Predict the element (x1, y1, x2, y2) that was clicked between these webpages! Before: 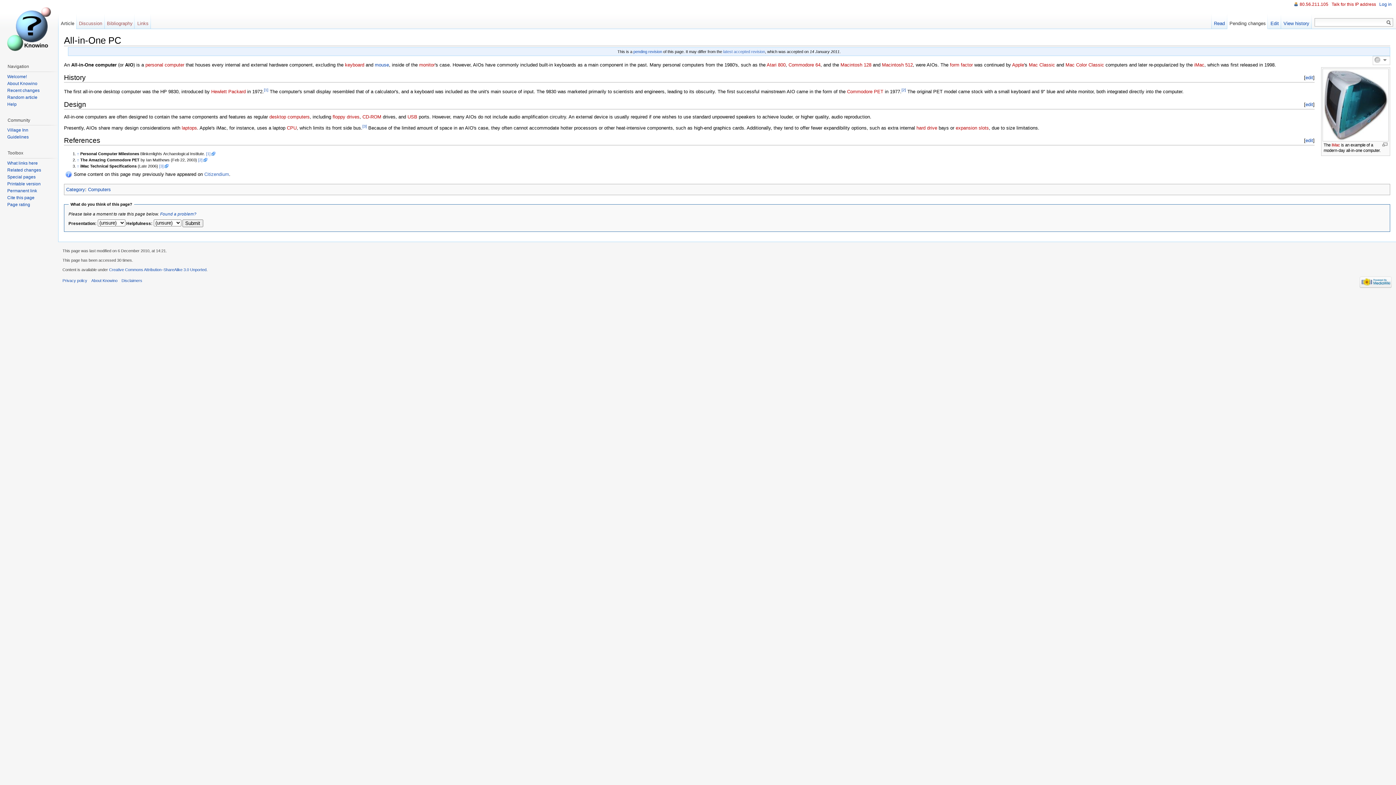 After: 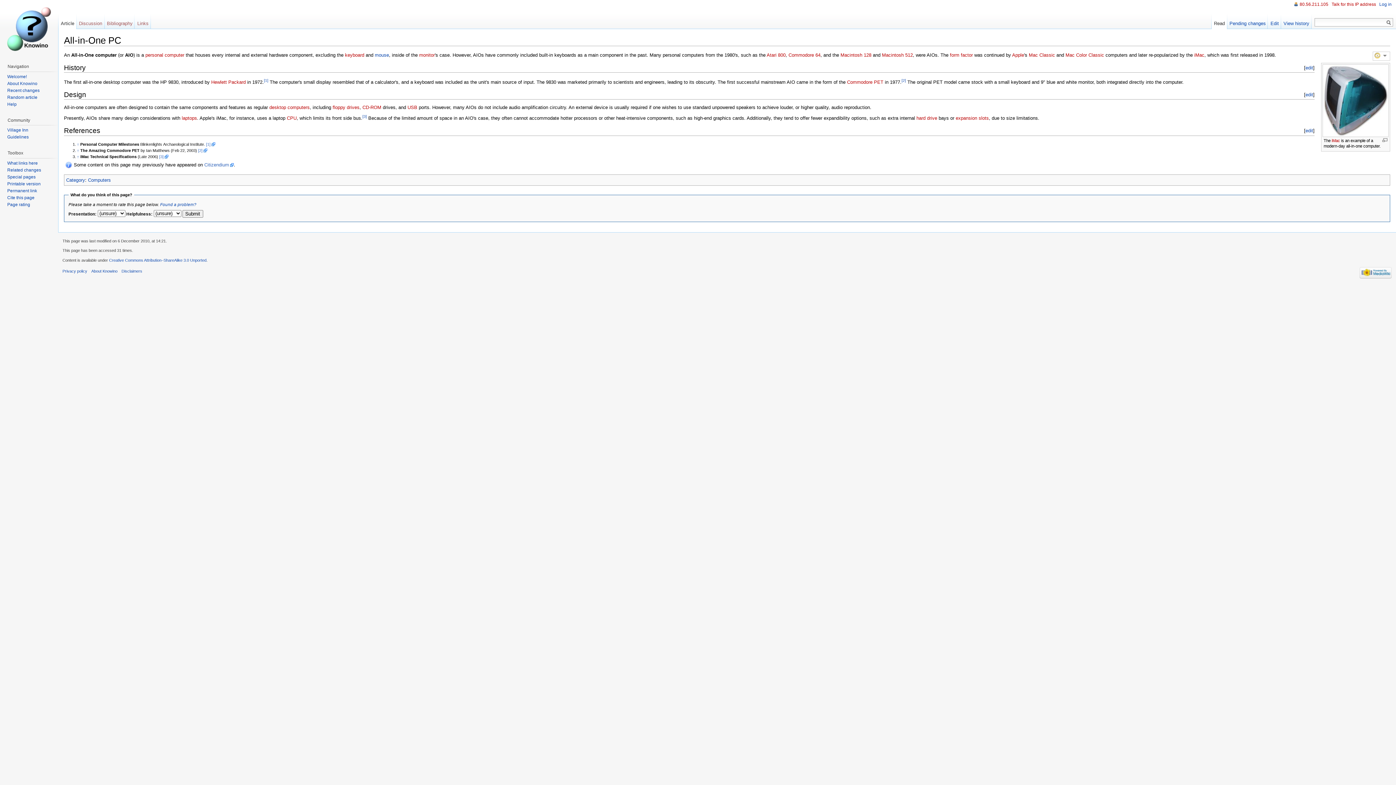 Action: bbox: (723, 49, 765, 53) label: latest accepted revision